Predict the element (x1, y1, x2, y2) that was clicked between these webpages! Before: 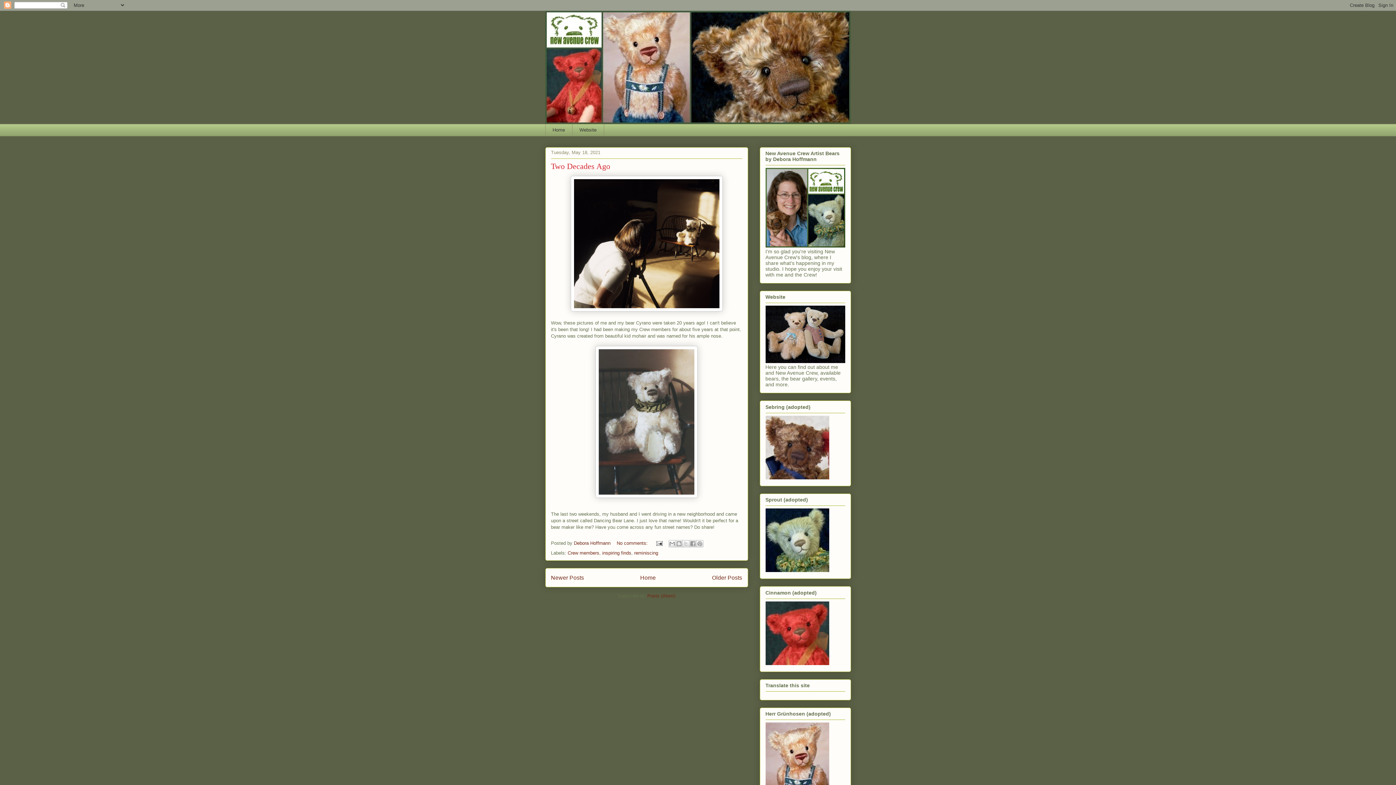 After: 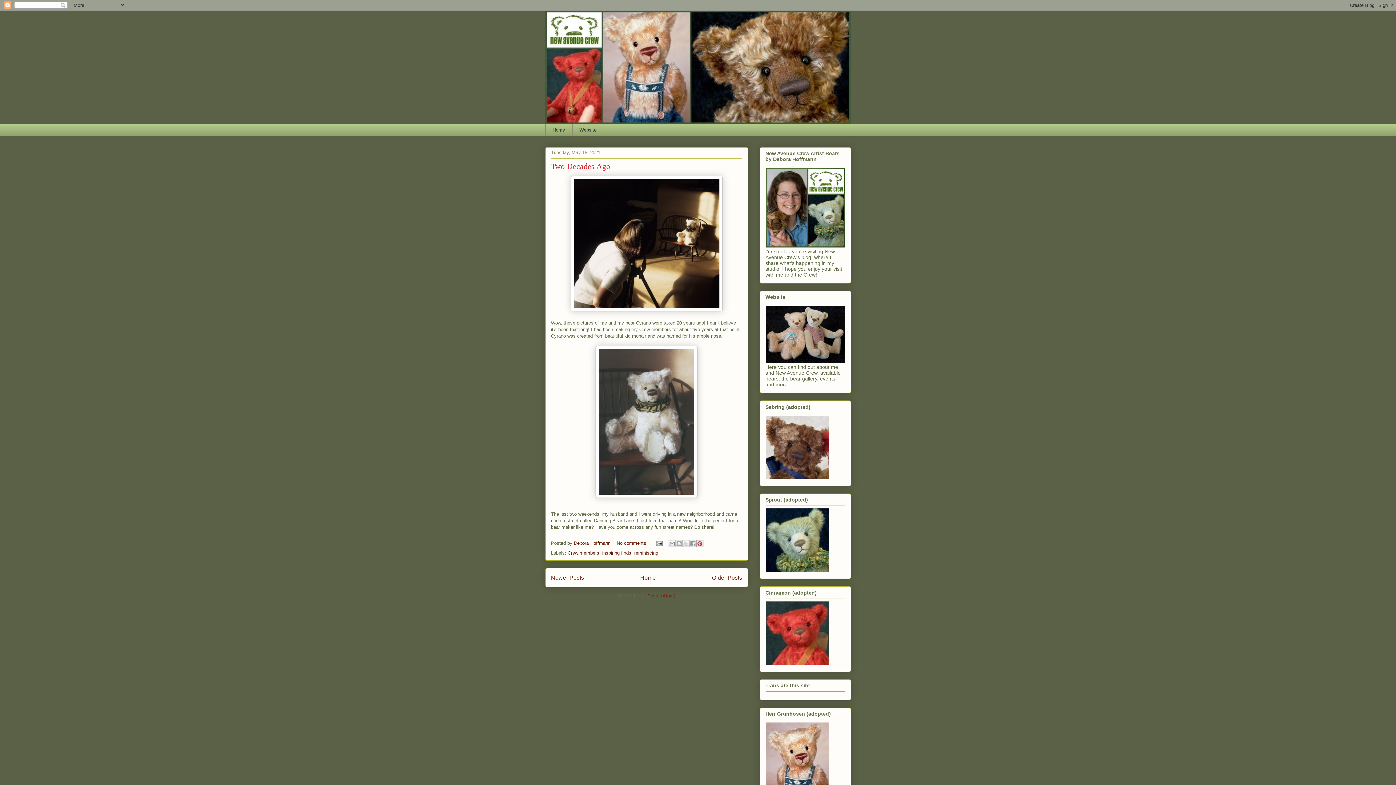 Action: label: Share to Pinterest bbox: (696, 540, 703, 547)